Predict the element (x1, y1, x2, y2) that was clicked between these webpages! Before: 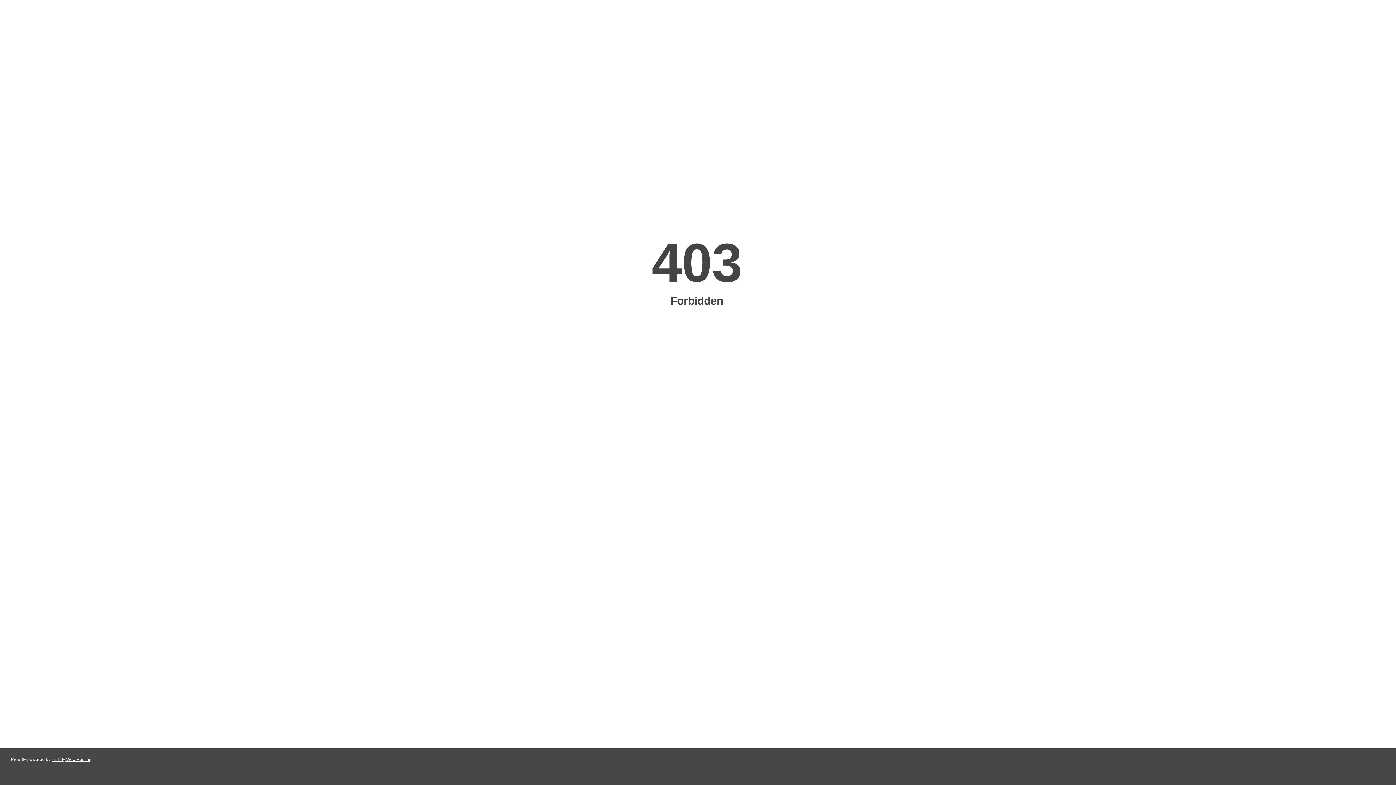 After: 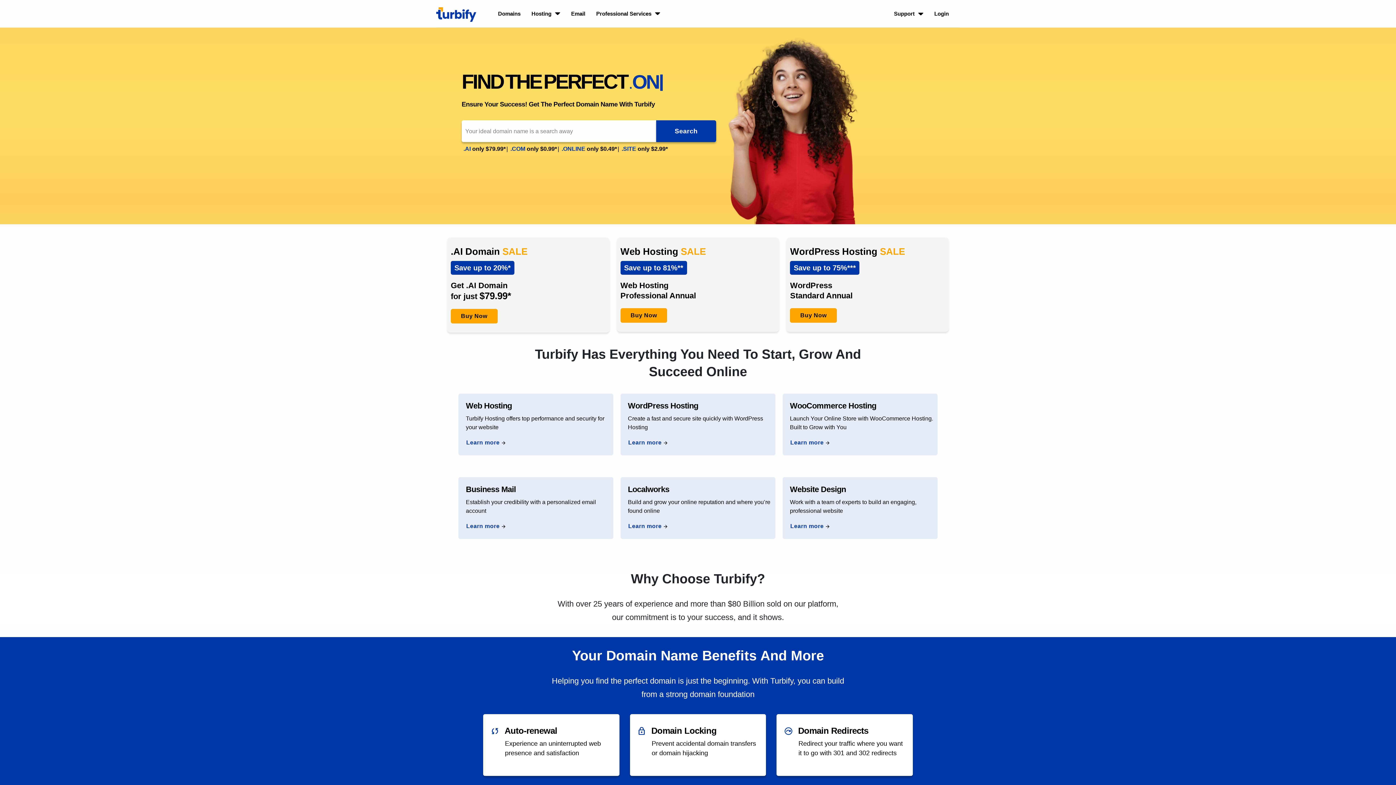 Action: label: Turbify Web Hosting bbox: (51, 757, 91, 762)